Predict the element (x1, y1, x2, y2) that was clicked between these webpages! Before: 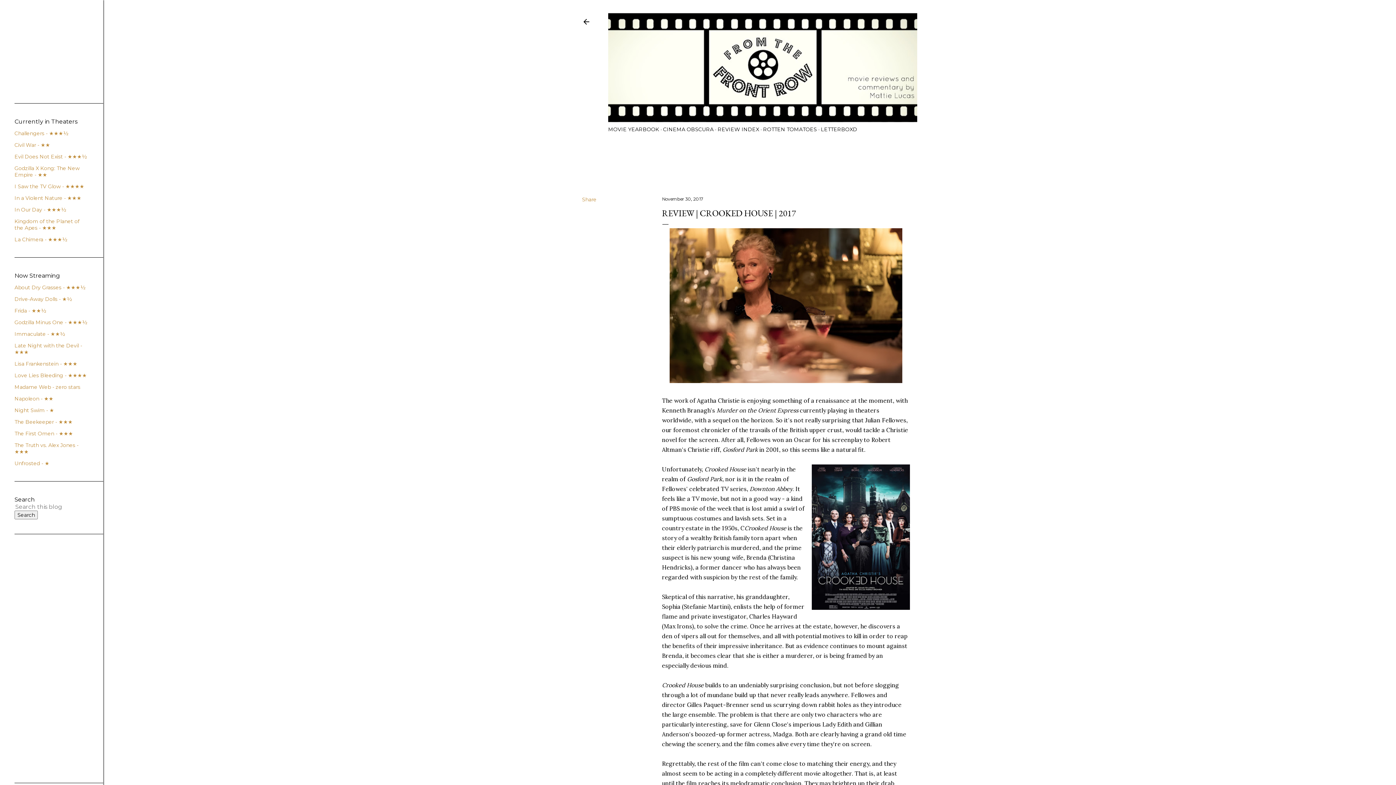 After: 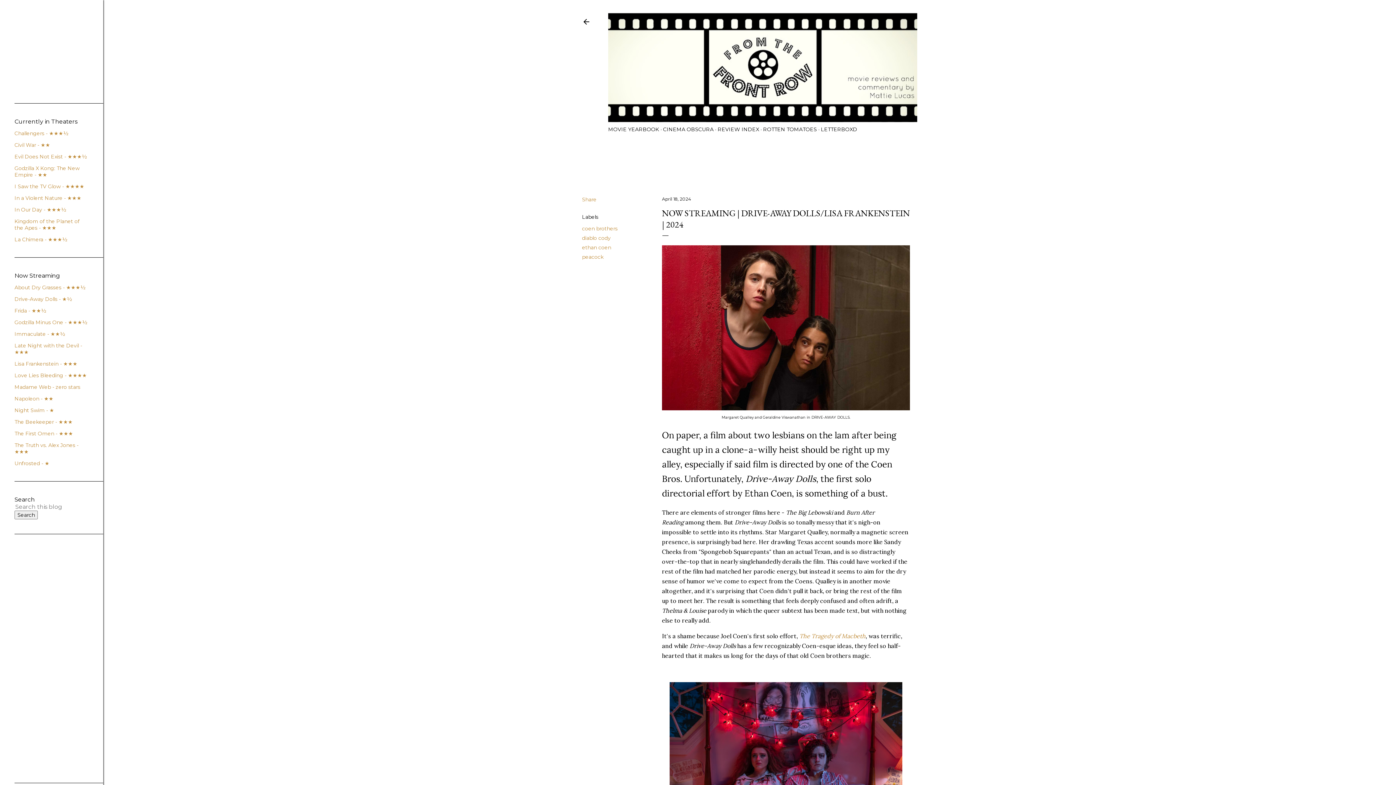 Action: bbox: (14, 360, 77, 367) label: Lisa Frankenstein - ★★★